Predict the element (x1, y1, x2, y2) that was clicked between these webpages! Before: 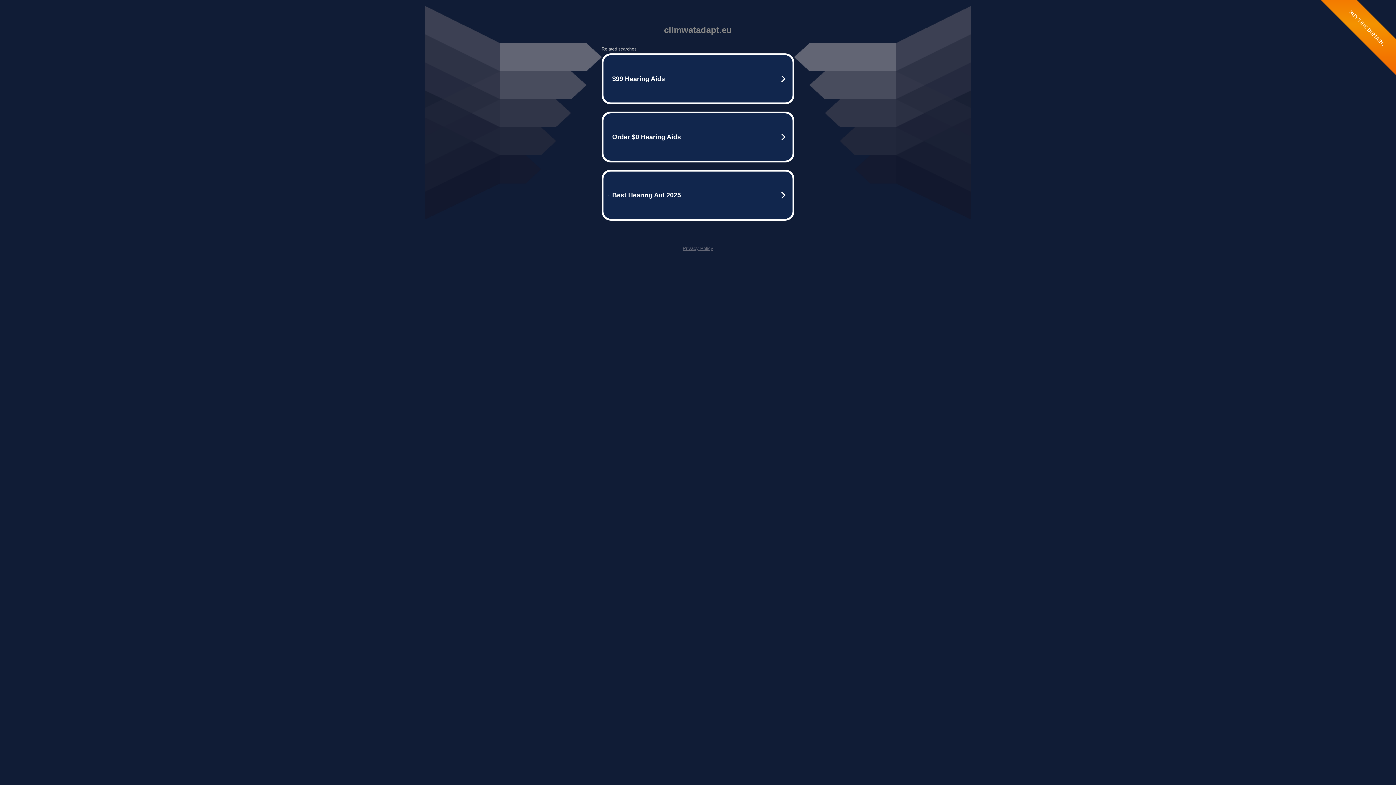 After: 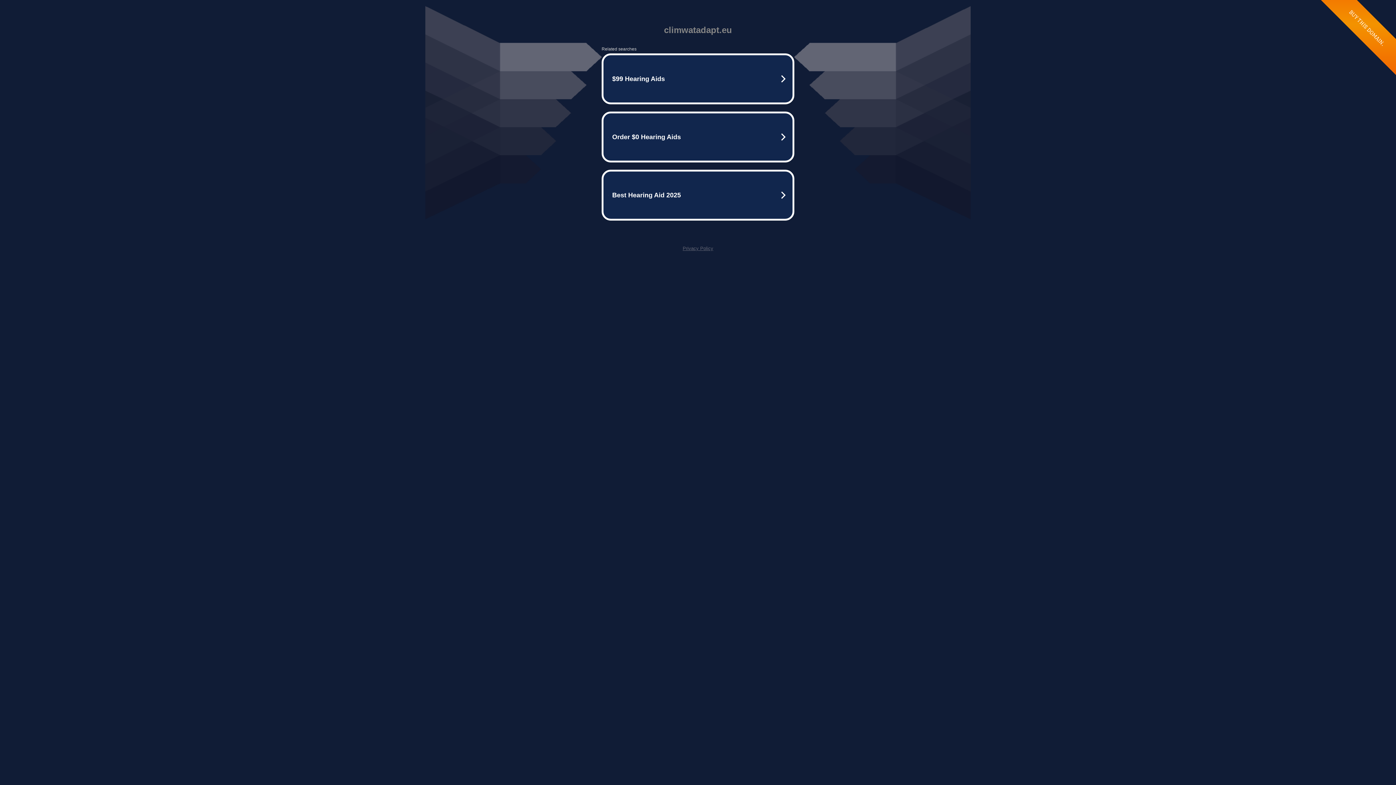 Action: label: Privacy Policy bbox: (682, 245, 713, 251)